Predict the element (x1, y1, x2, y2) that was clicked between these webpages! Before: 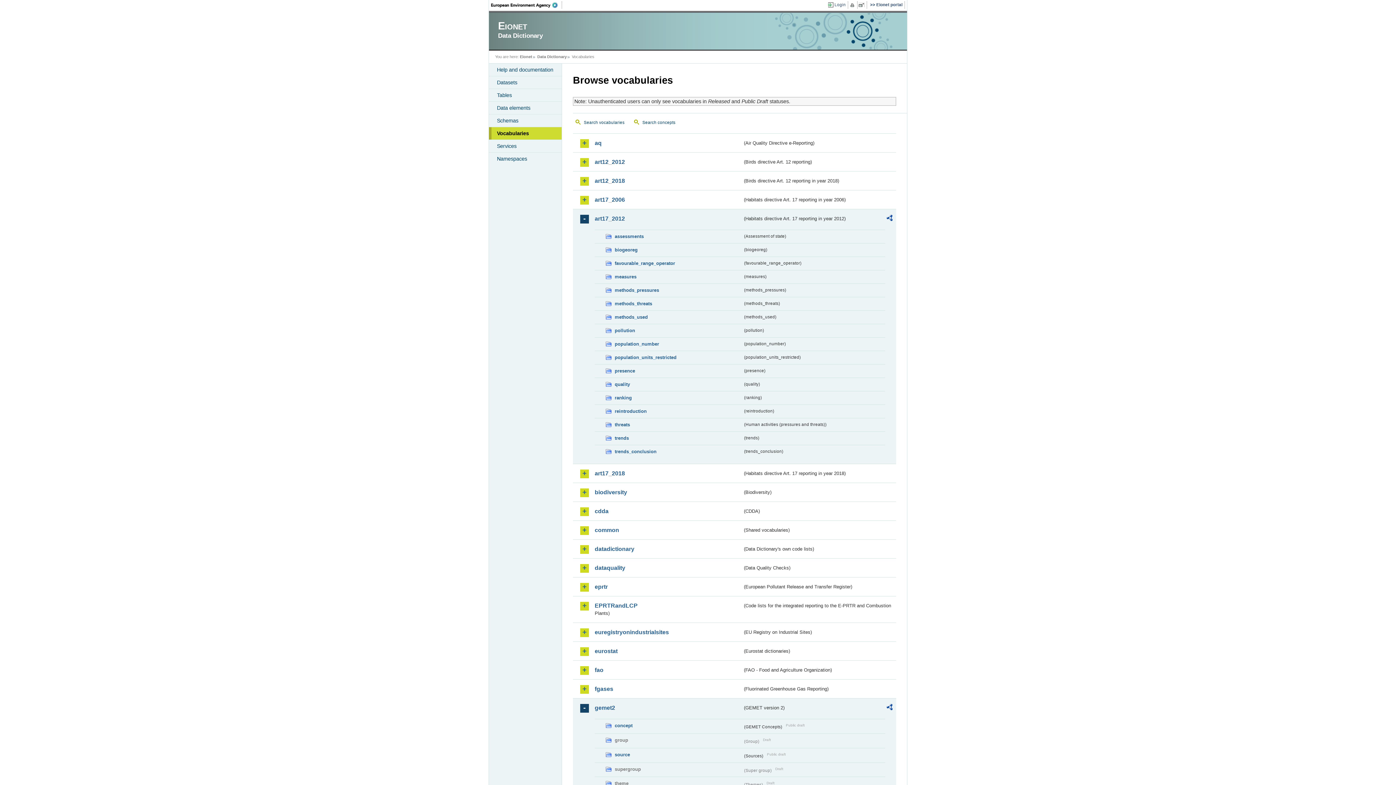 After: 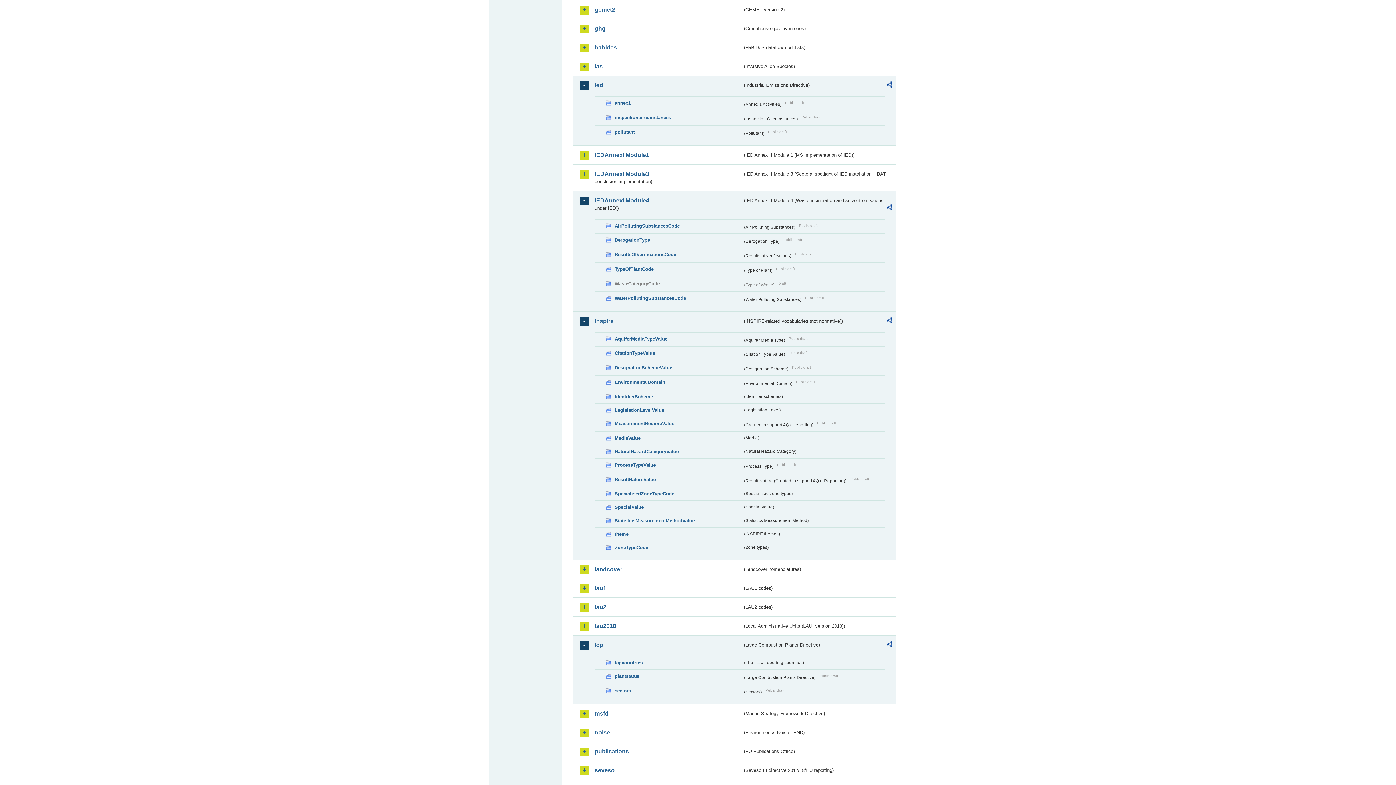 Action: label: gemet2 bbox: (594, 704, 742, 712)